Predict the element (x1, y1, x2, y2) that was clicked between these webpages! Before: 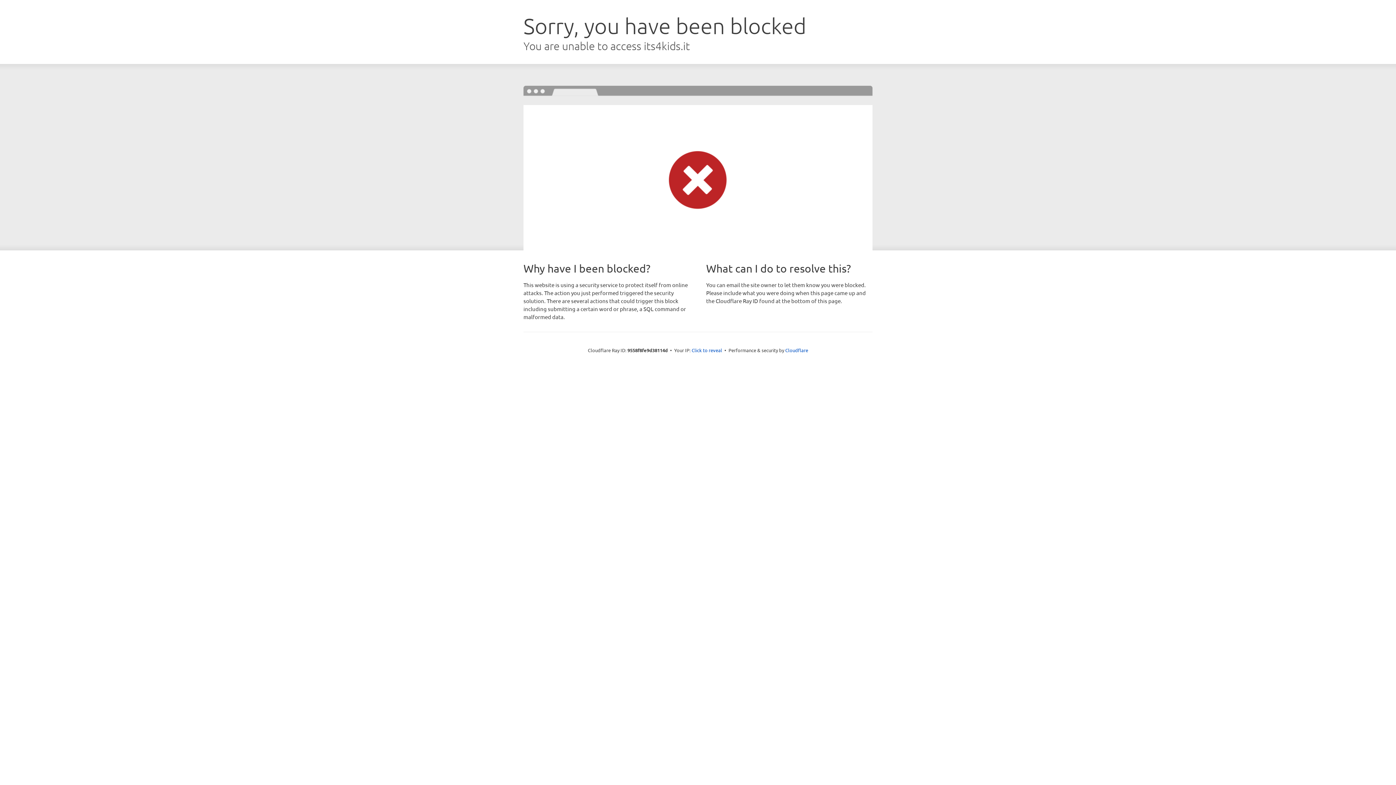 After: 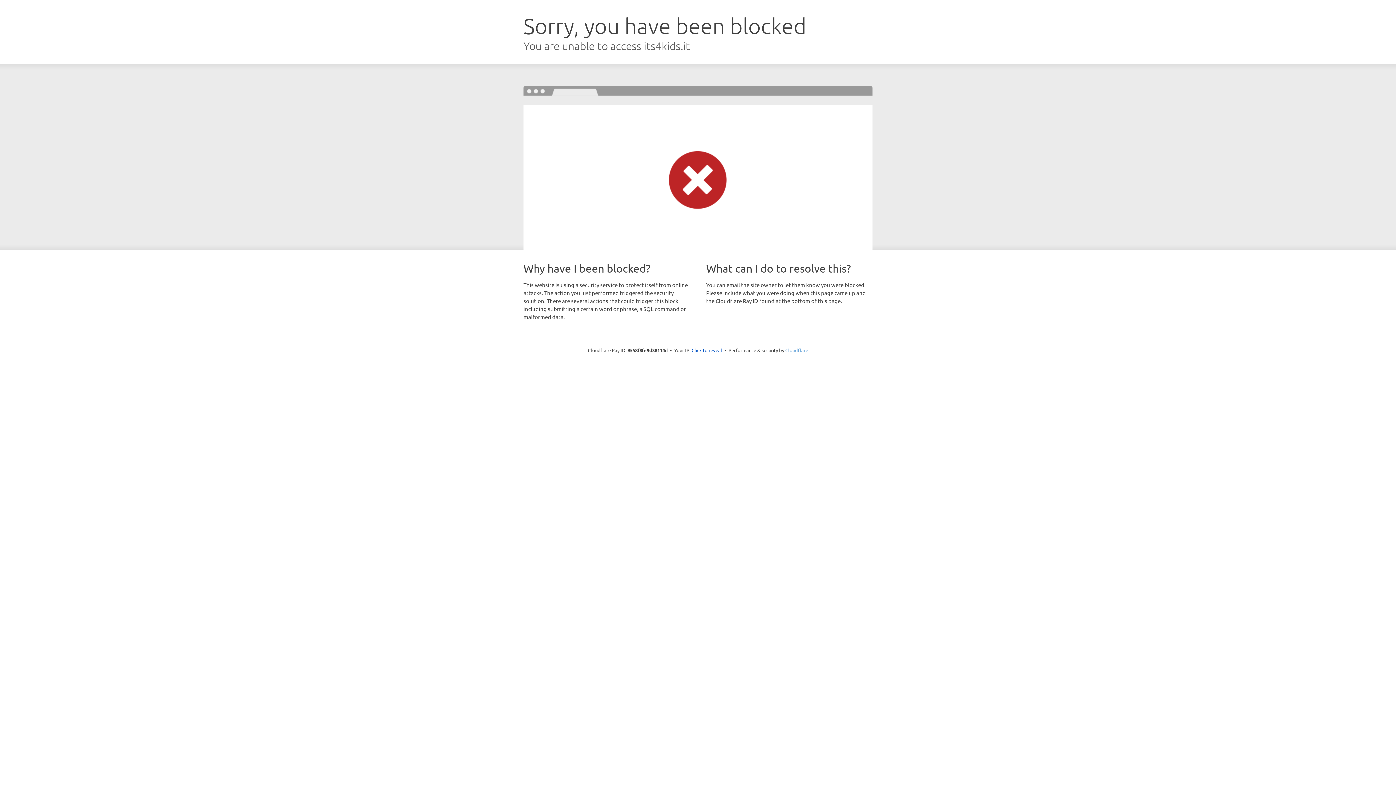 Action: bbox: (785, 347, 808, 353) label: Cloudflare